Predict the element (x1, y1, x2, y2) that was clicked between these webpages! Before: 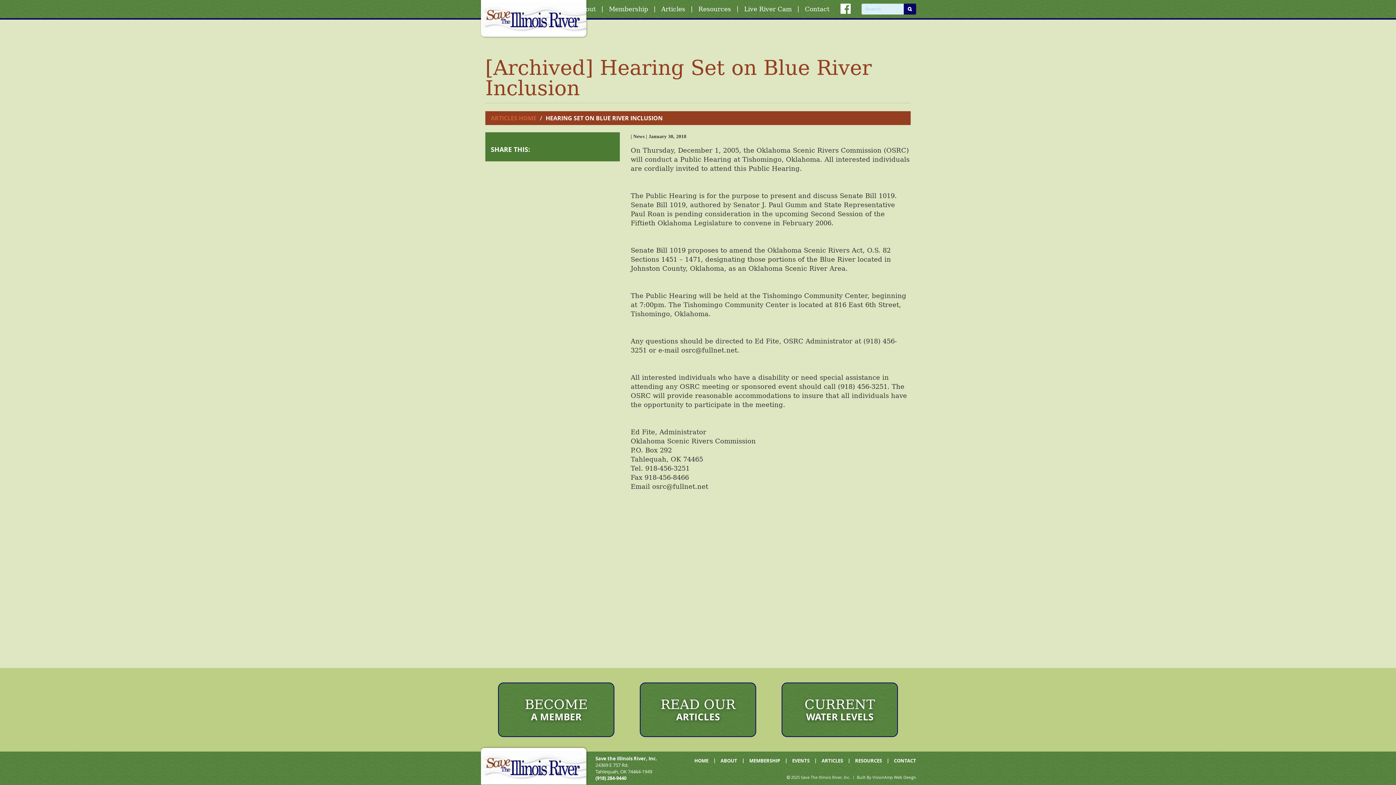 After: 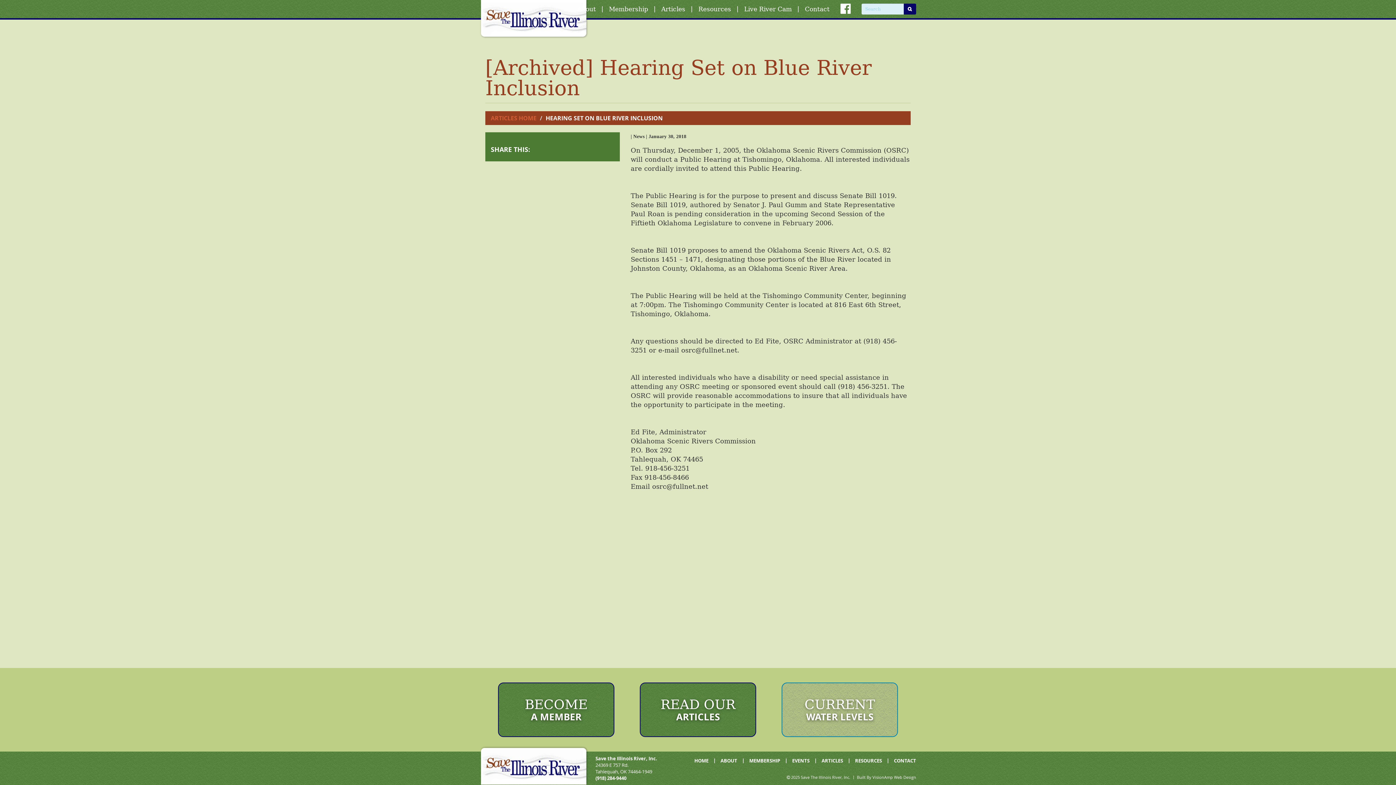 Action: bbox: (781, 682, 898, 737) label: CURRENT
WATER LEVELS